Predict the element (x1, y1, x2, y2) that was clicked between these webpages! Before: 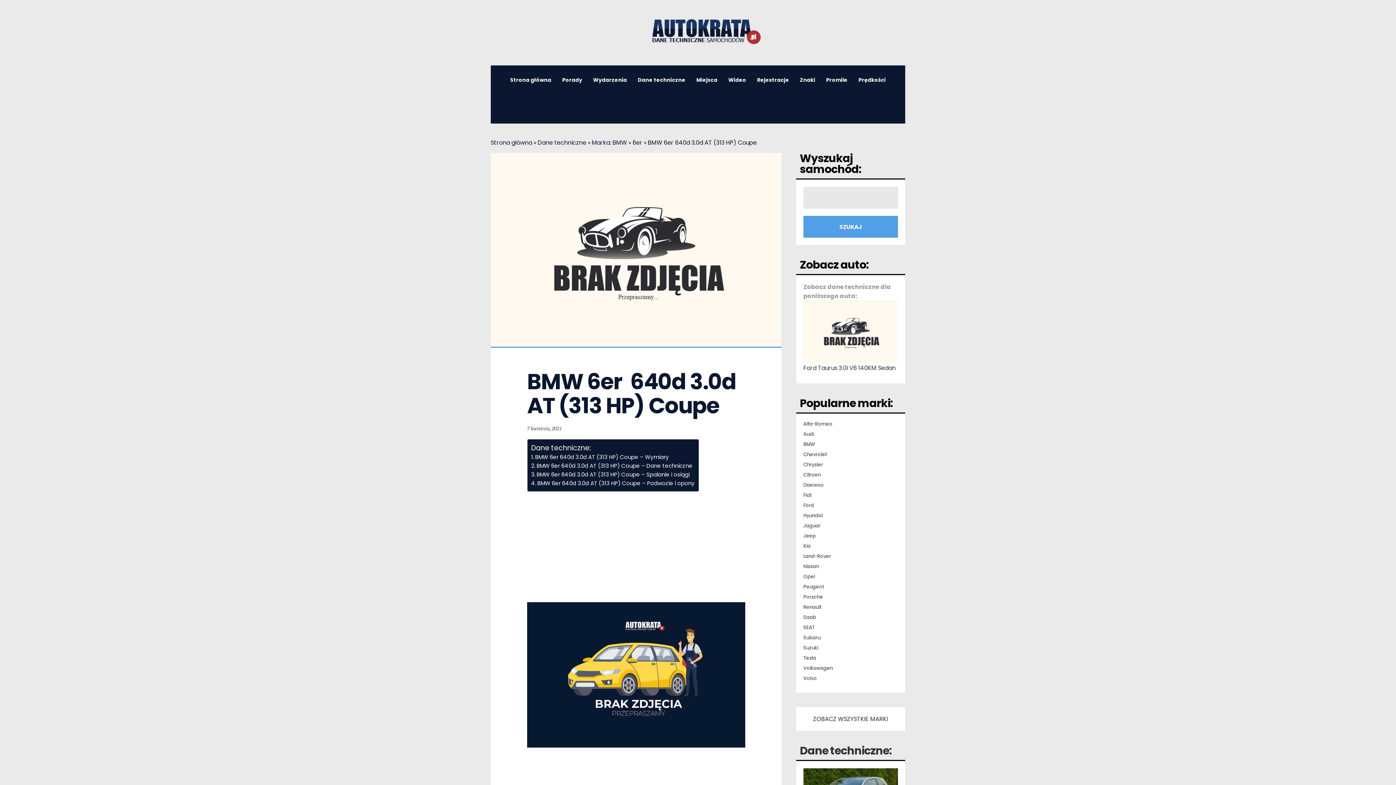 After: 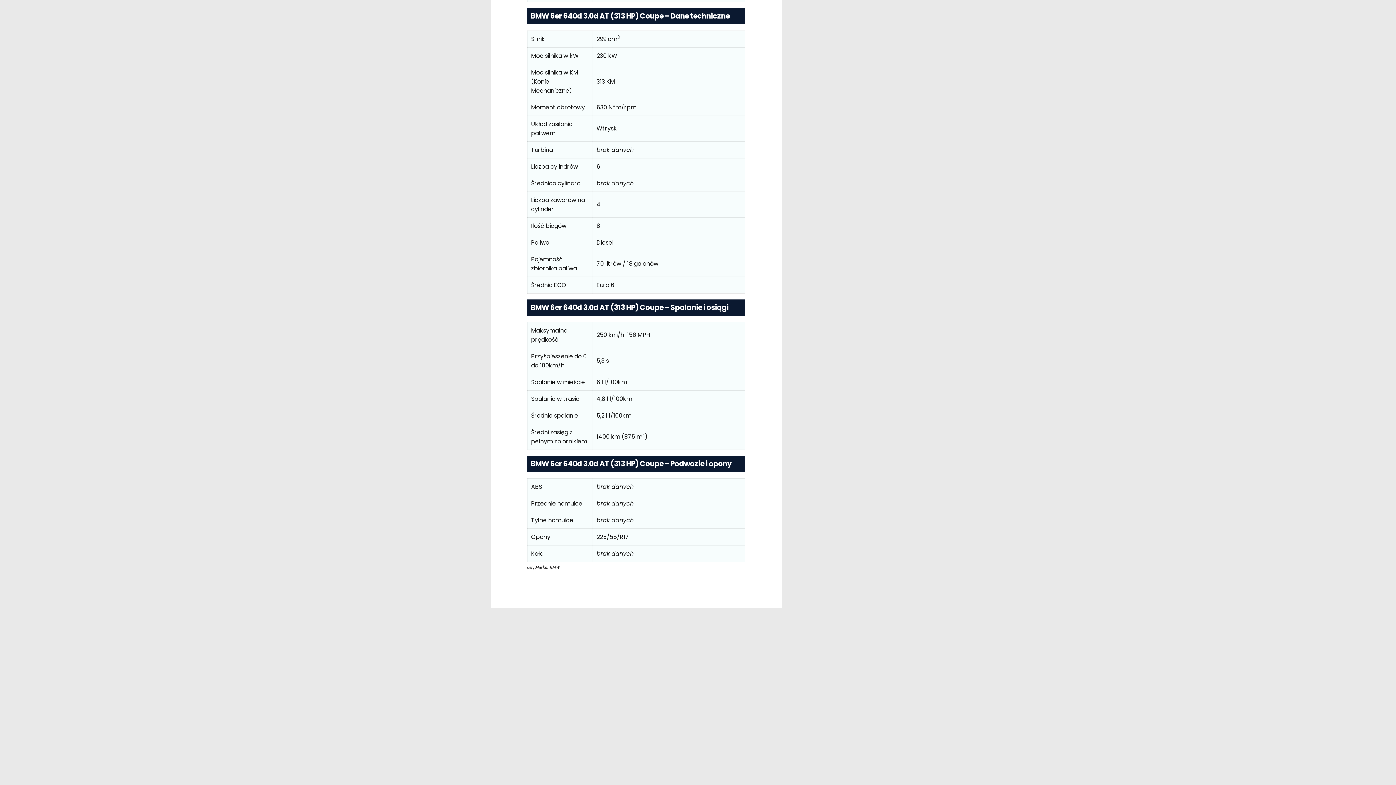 Action: bbox: (531, 462, 692, 469) label: BMW 6er 640d 3.0d AT (313 HP) Coupe – Dane techniczne